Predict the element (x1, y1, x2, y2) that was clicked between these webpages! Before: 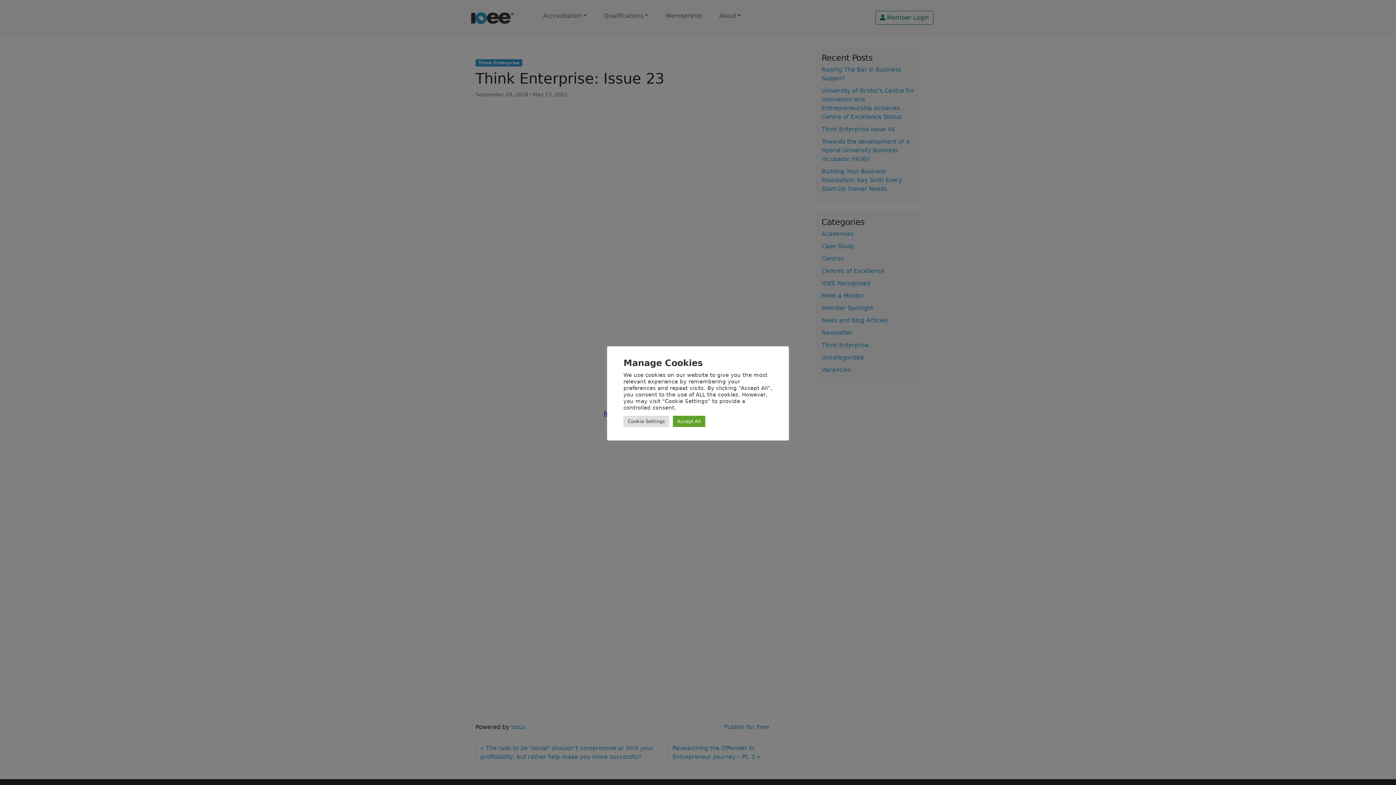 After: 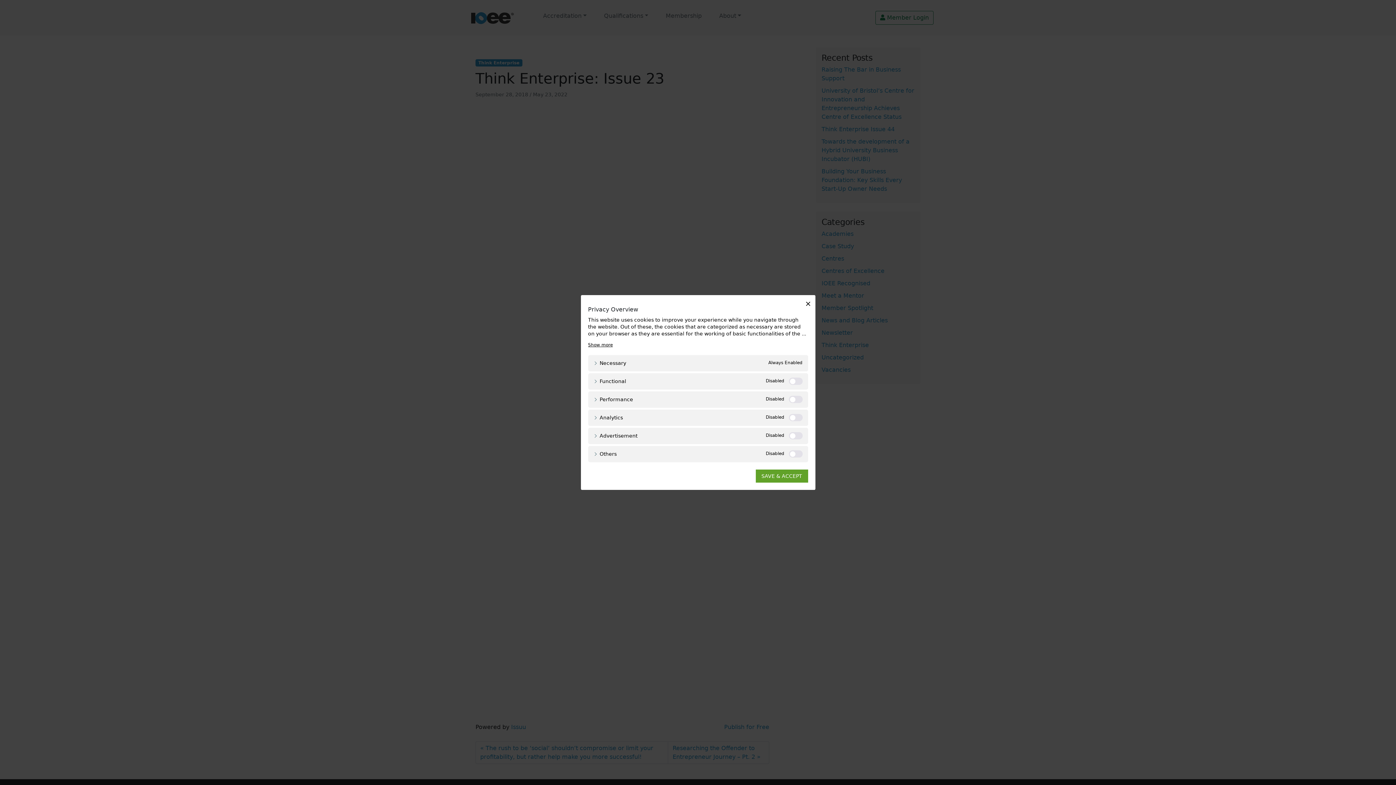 Action: label: Cookie Settings bbox: (623, 415, 669, 427)